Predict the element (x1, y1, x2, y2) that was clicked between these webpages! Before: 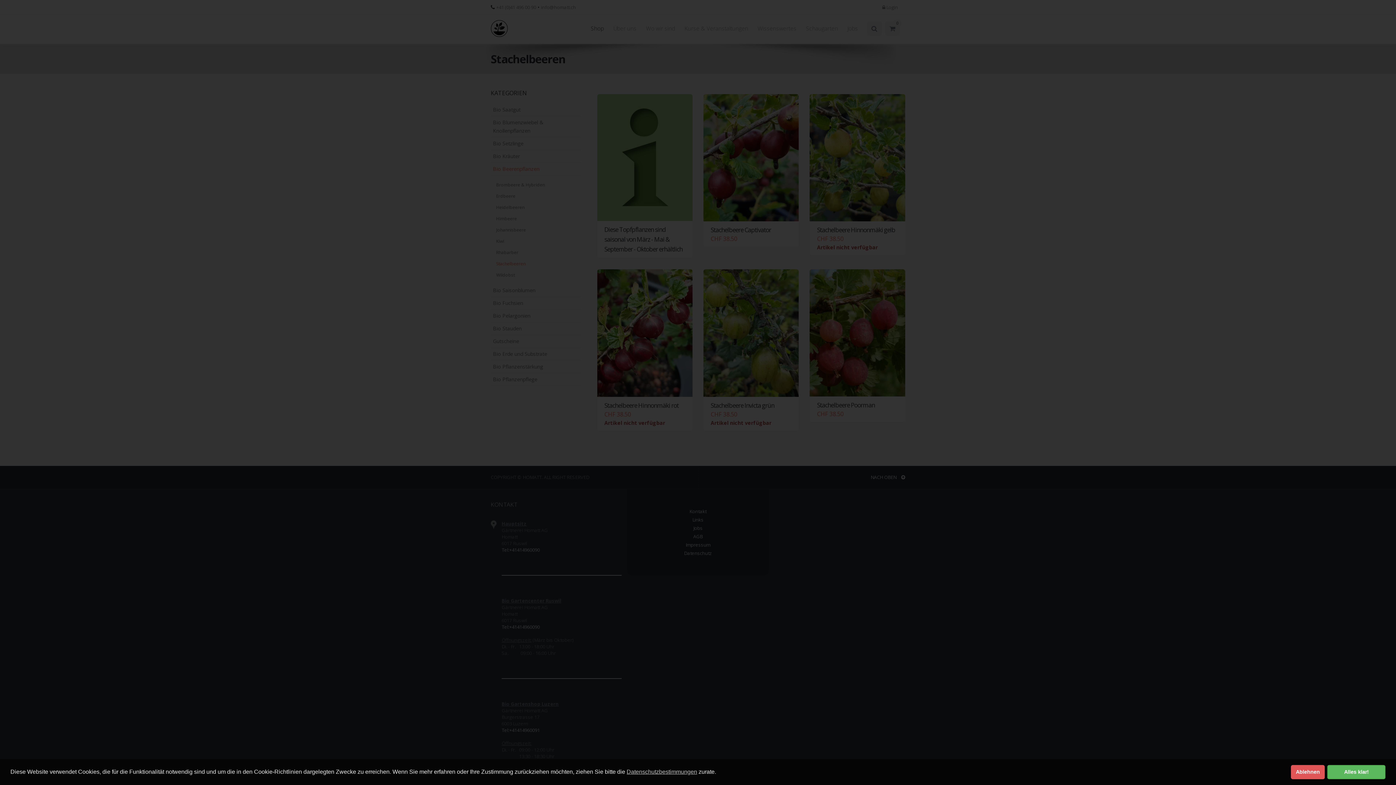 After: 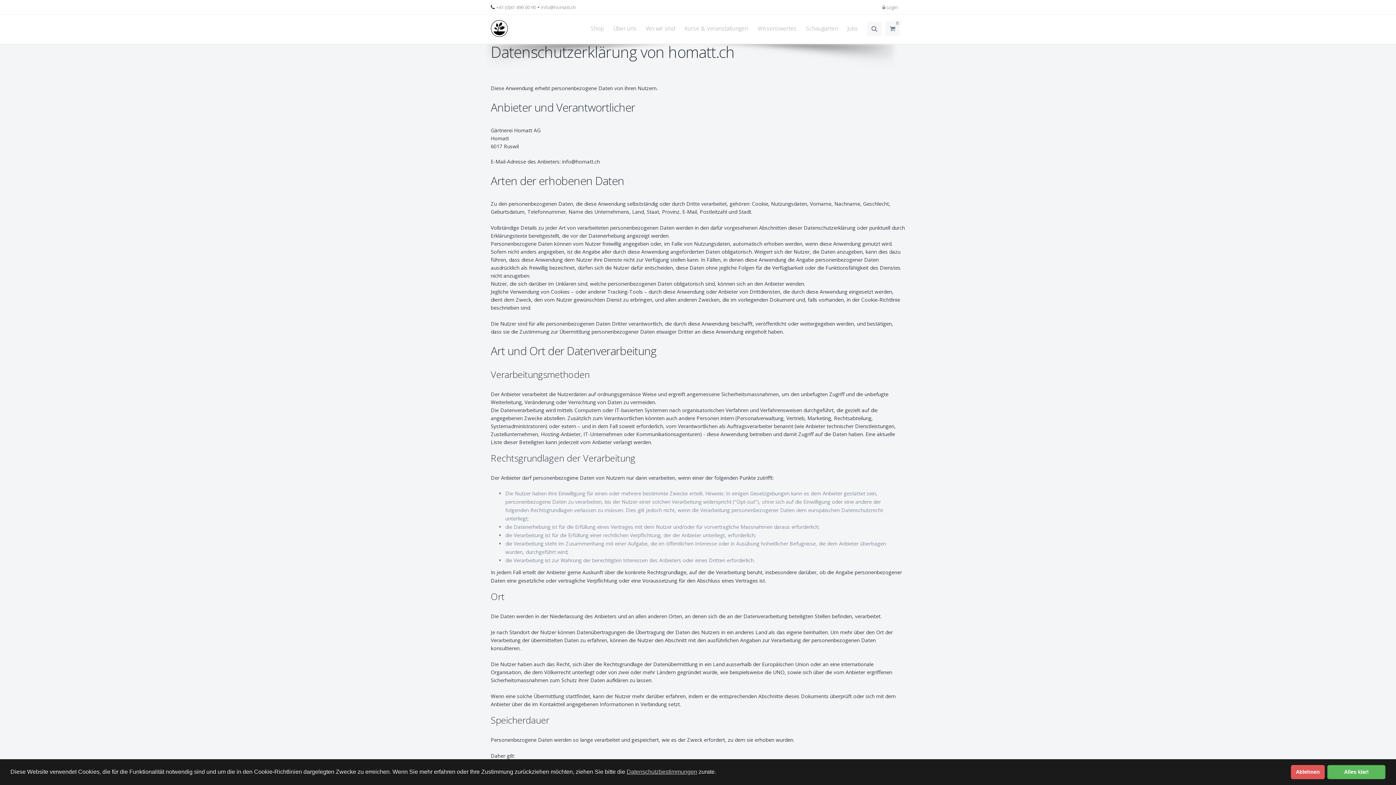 Action: bbox: (626, 768, 697, 776) label: Datenschutzbestimmungen